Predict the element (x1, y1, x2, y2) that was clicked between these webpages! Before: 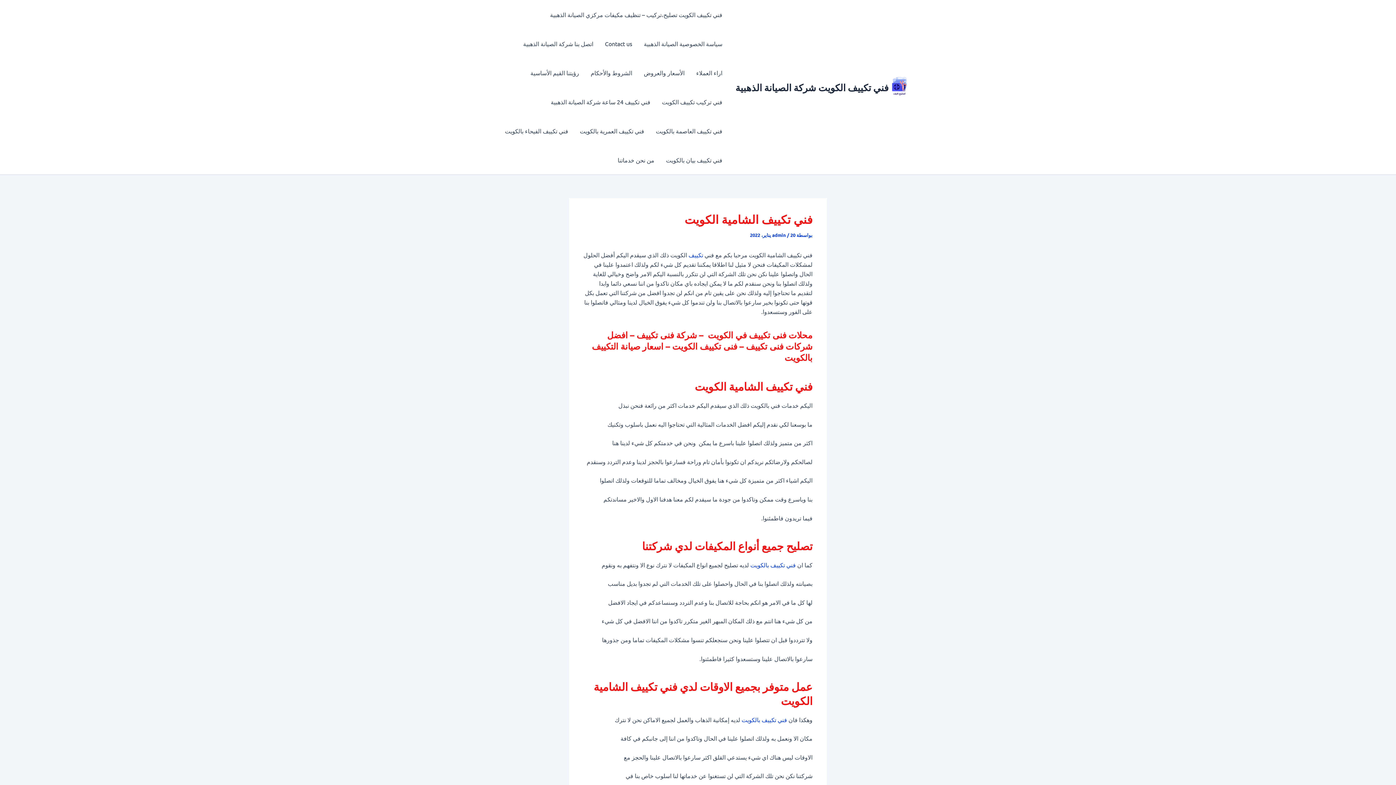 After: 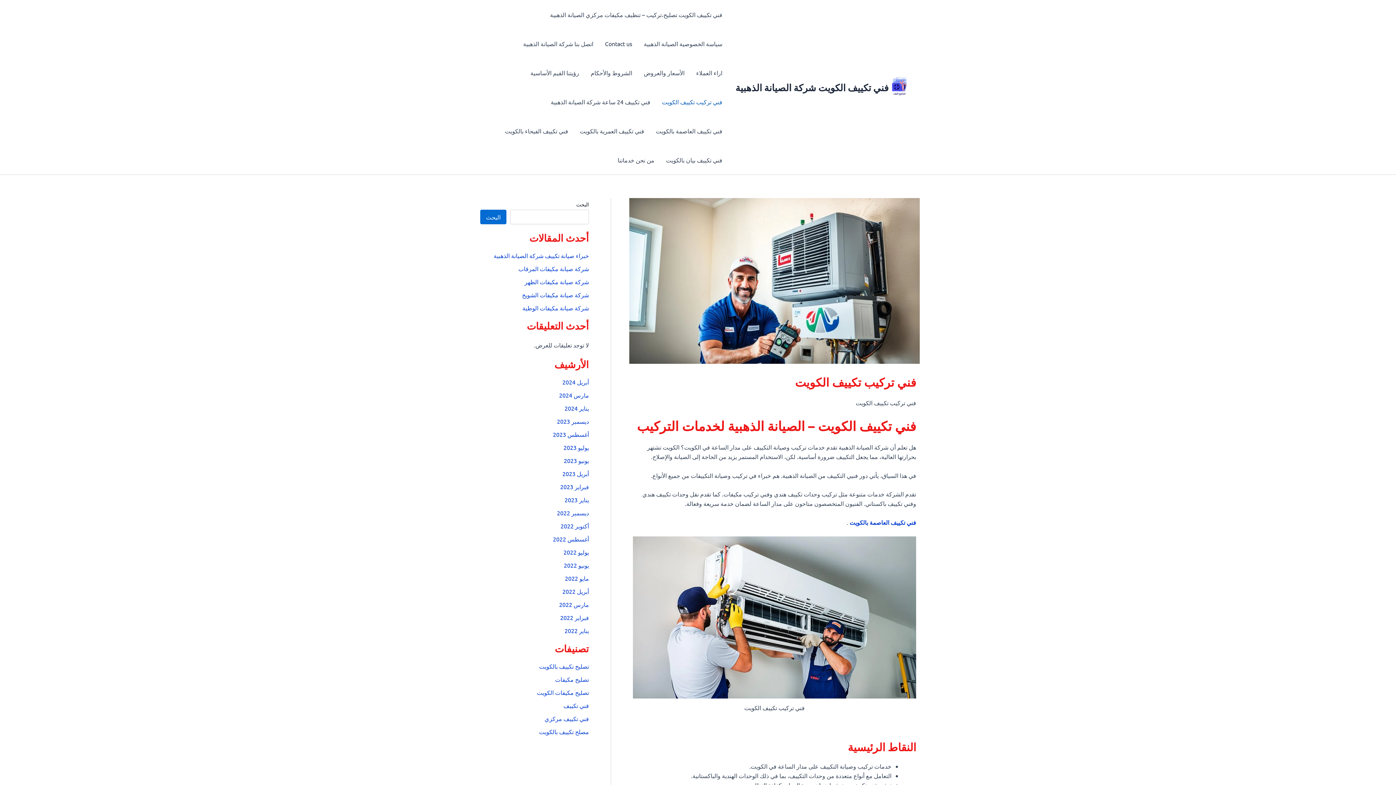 Action: bbox: (656, 87, 728, 116) label: فني تركيب تكييف الكويت